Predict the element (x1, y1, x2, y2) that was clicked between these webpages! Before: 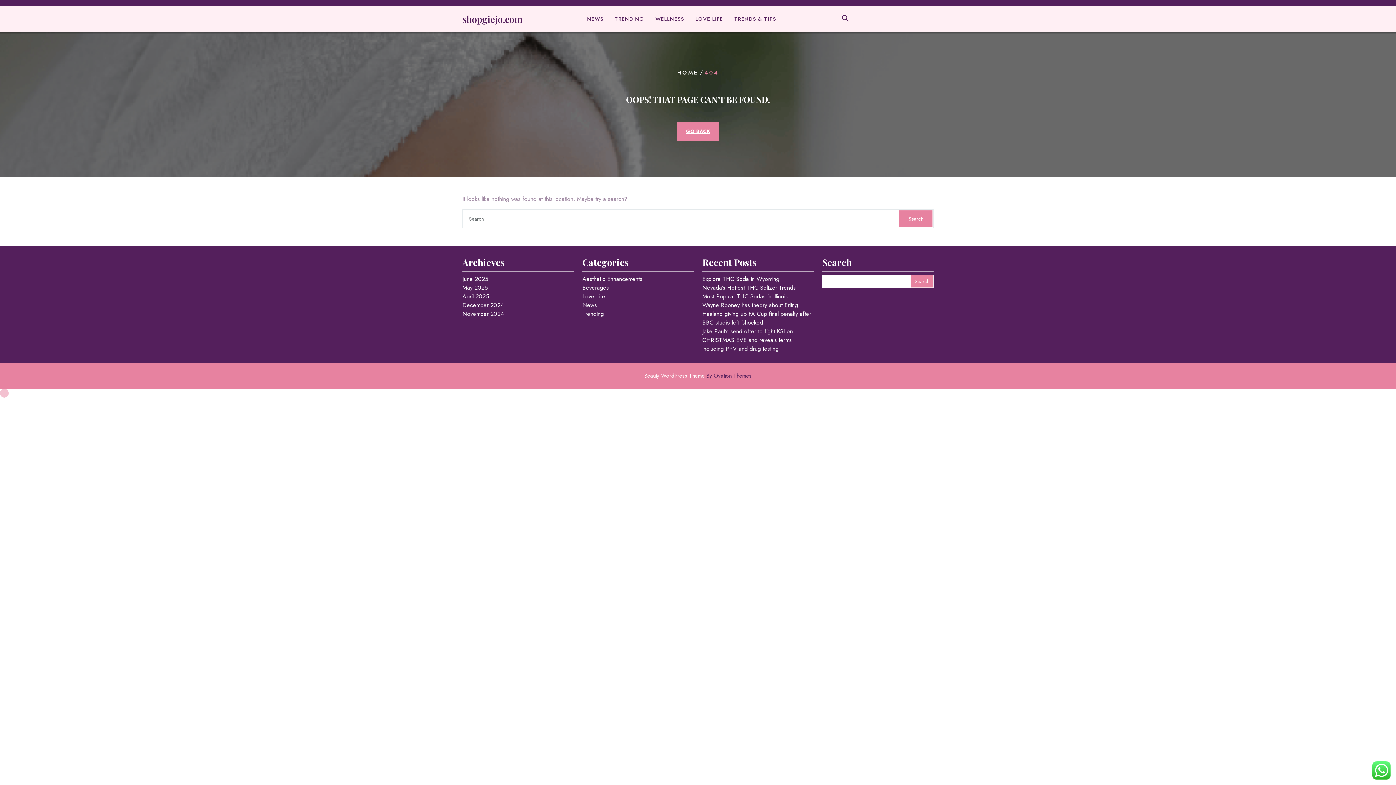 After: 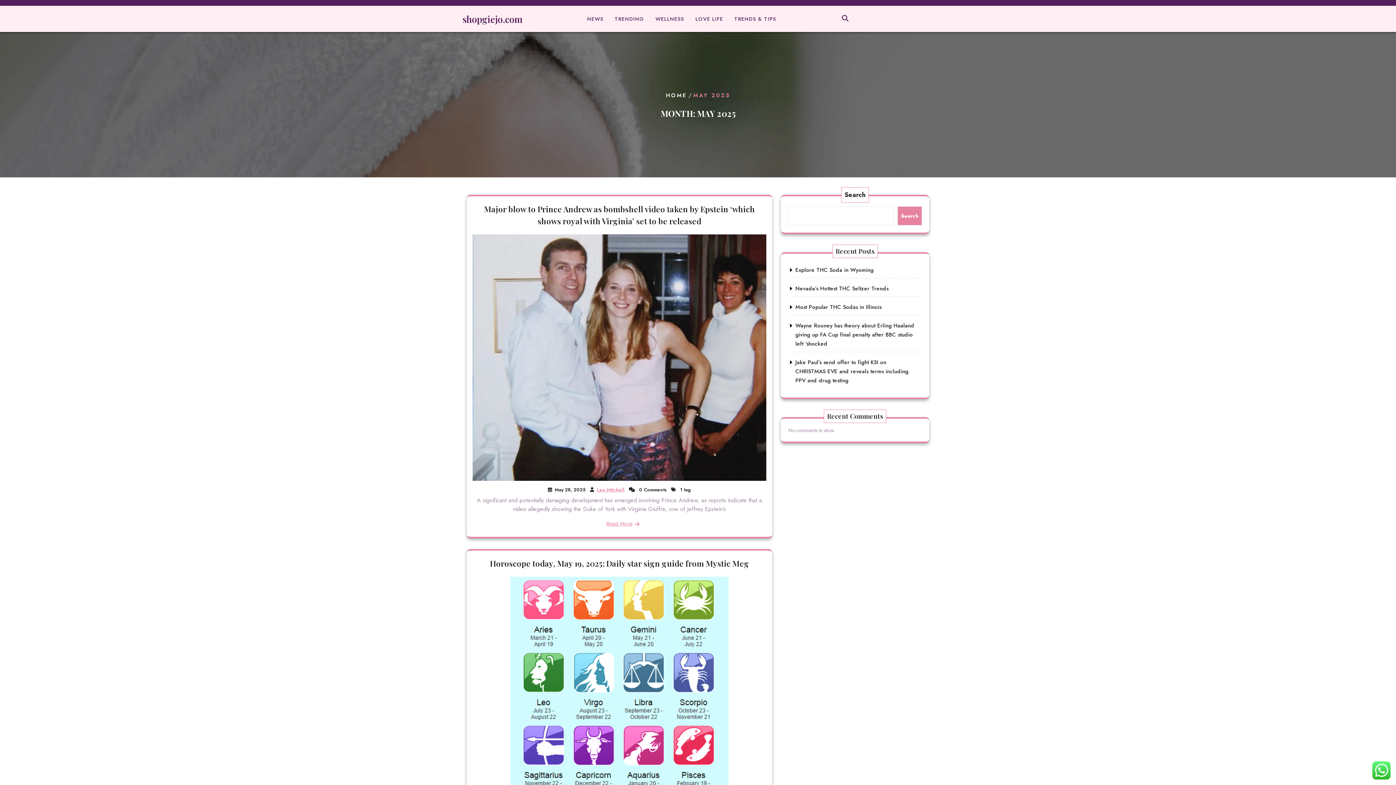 Action: bbox: (462, 283, 488, 292) label: May 2025